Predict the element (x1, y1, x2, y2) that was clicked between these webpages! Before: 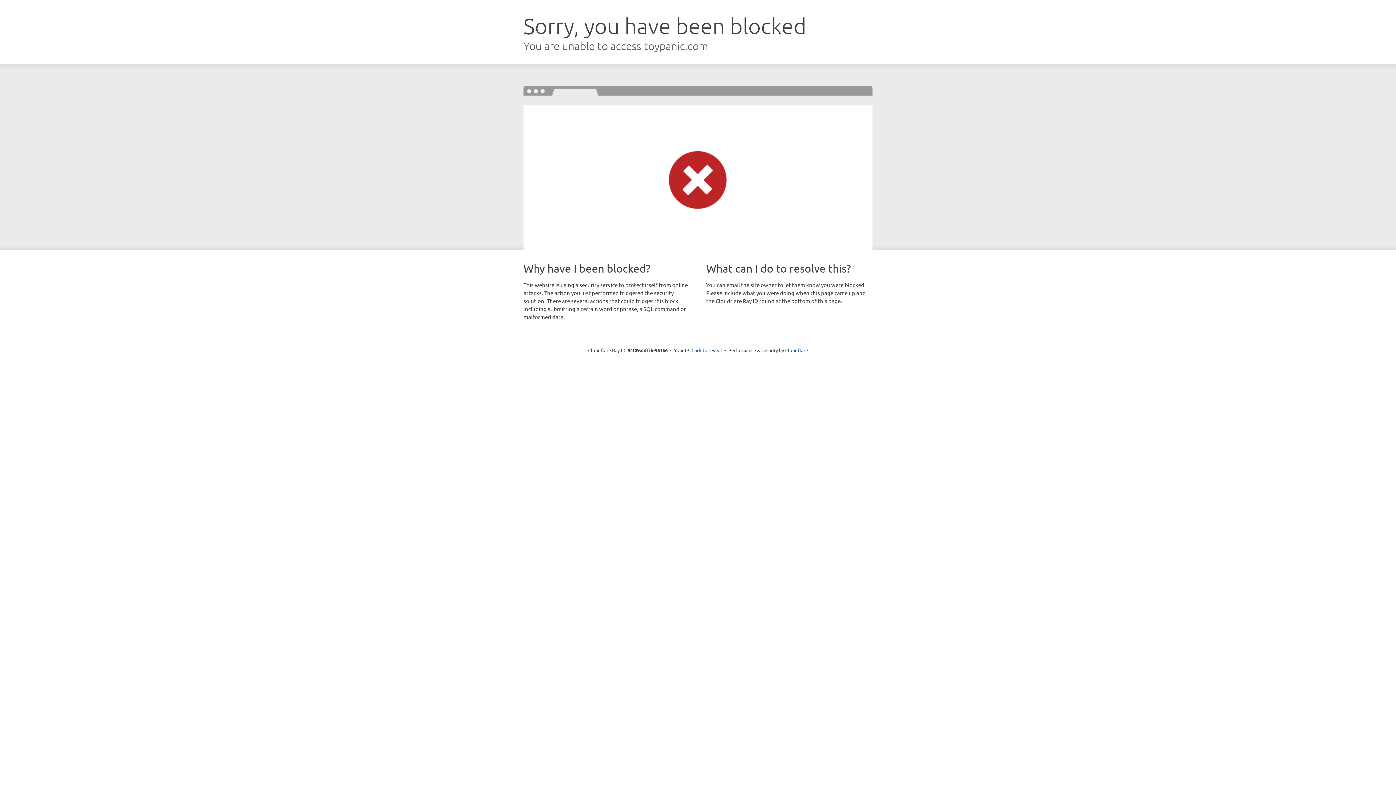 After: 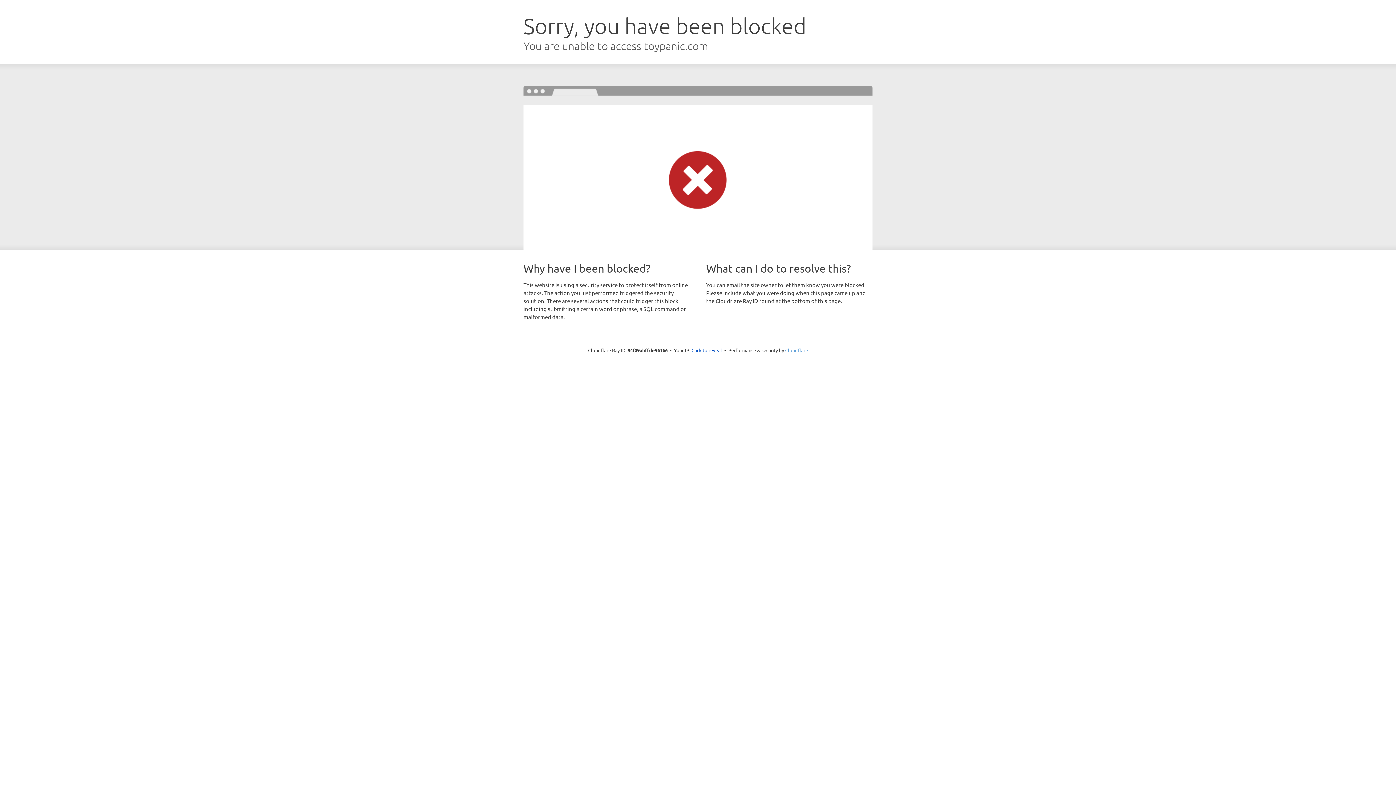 Action: bbox: (785, 347, 808, 353) label: Cloudflare